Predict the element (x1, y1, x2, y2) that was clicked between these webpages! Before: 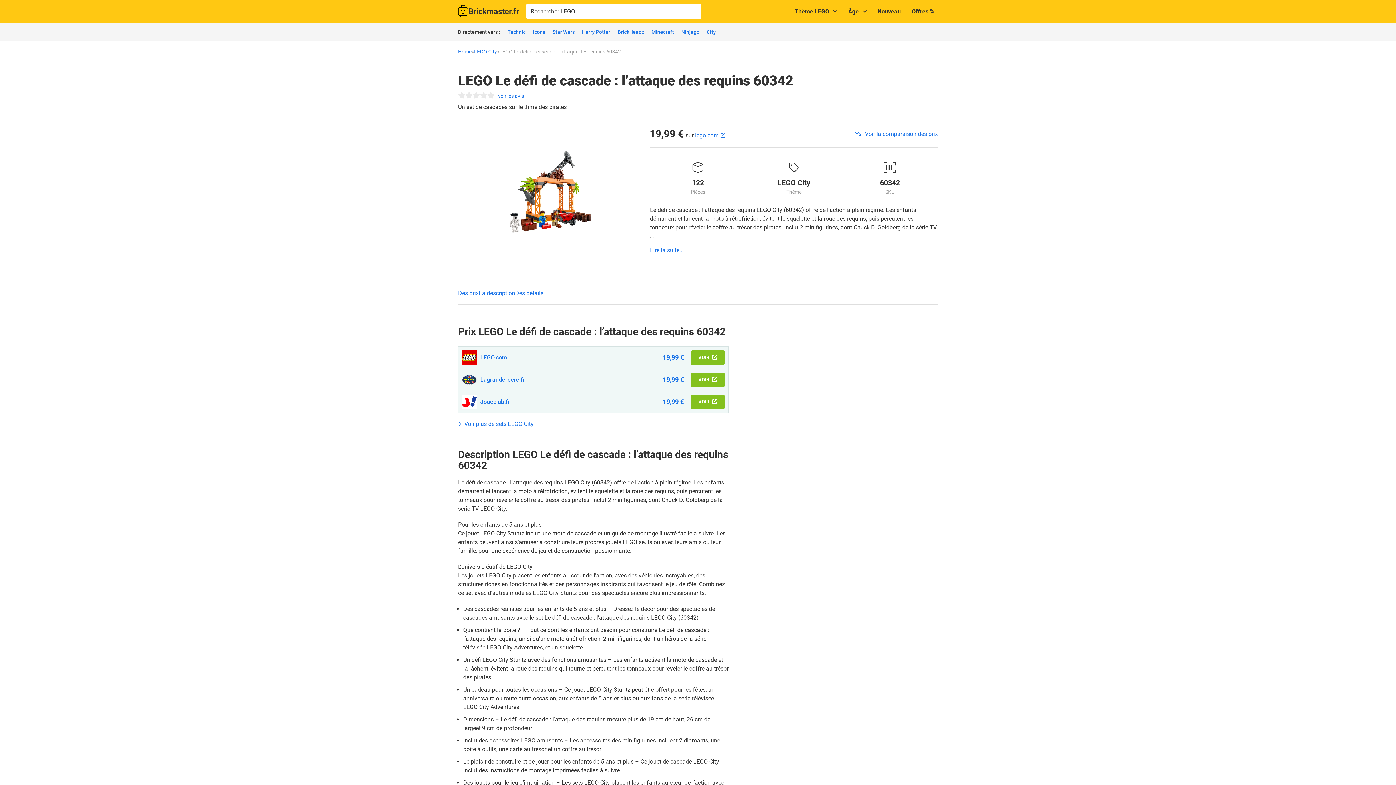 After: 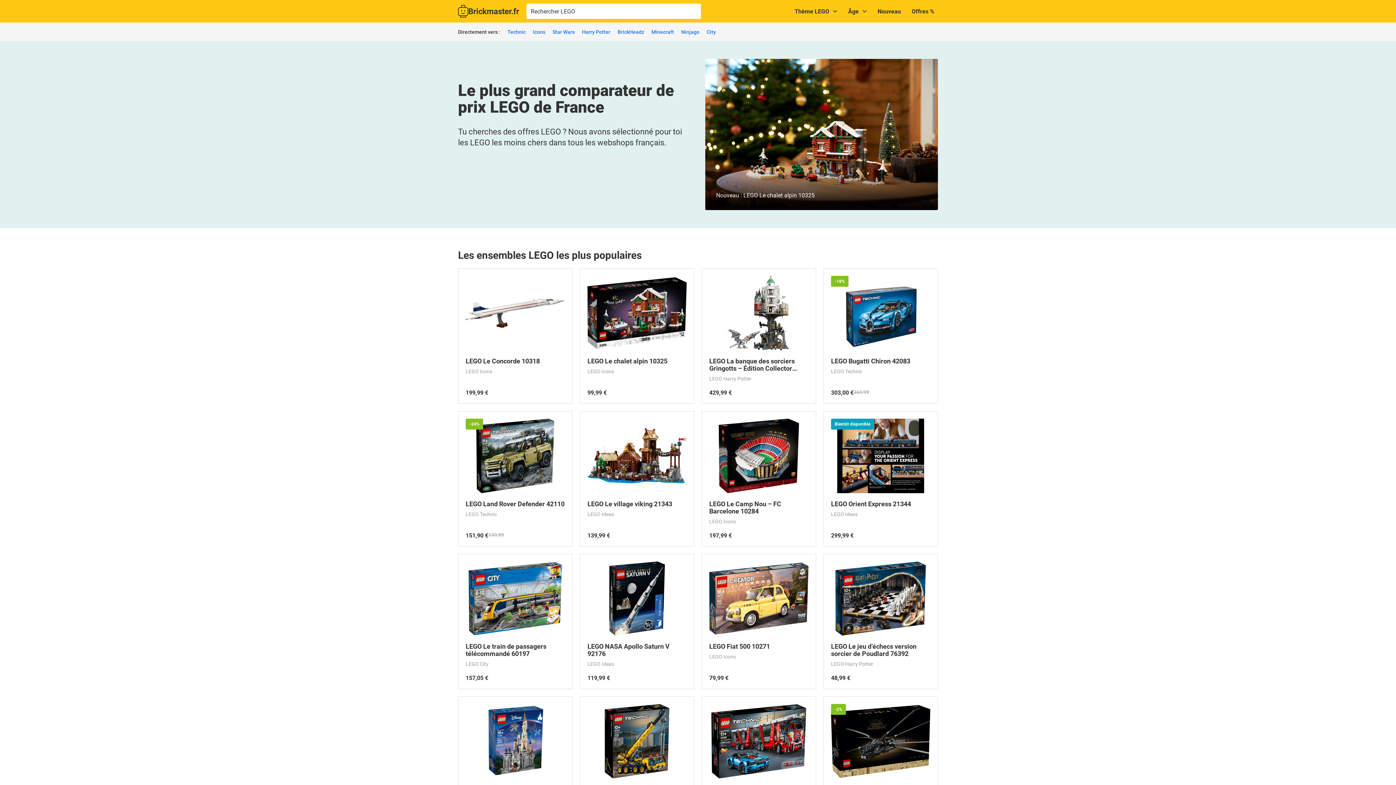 Action: label: Brickmaster.fr bbox: (458, 5, 519, 17)